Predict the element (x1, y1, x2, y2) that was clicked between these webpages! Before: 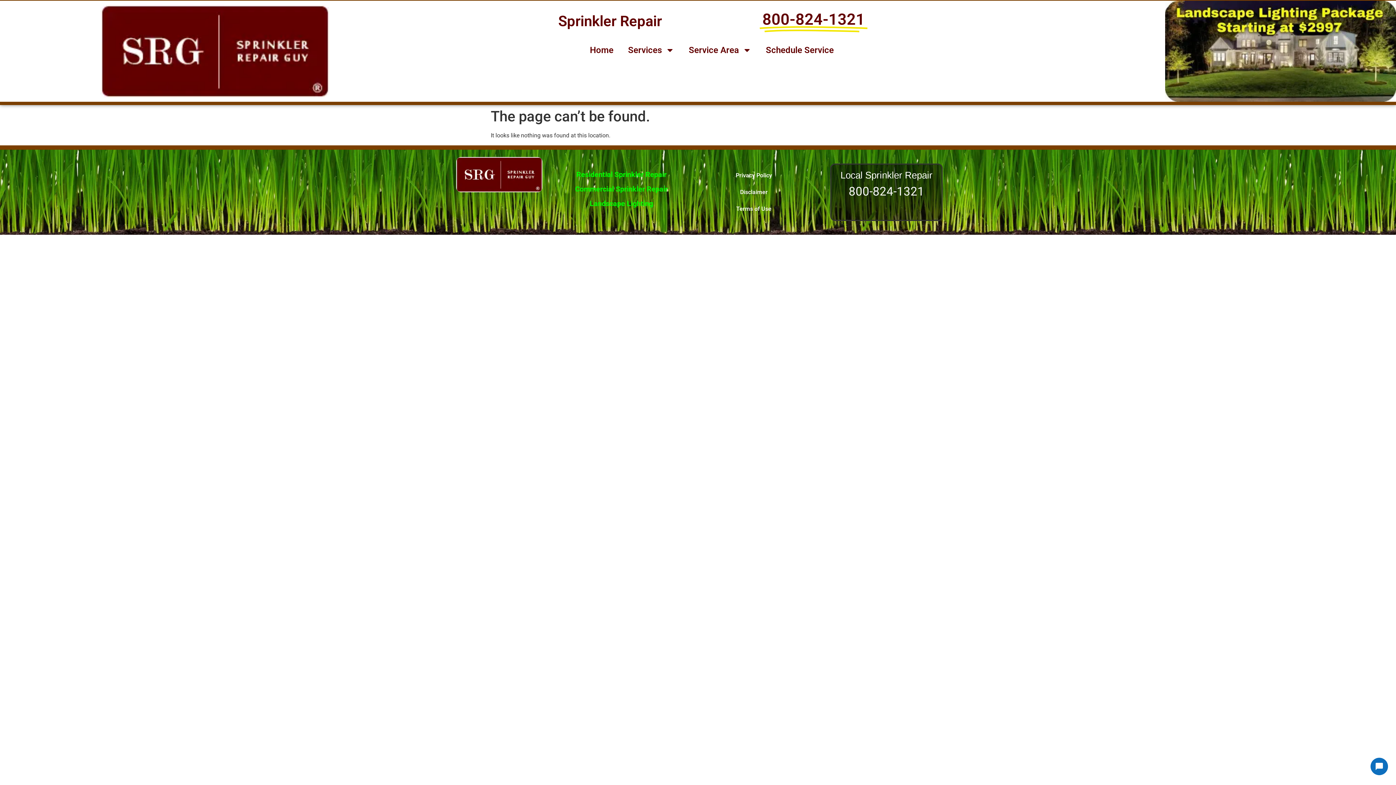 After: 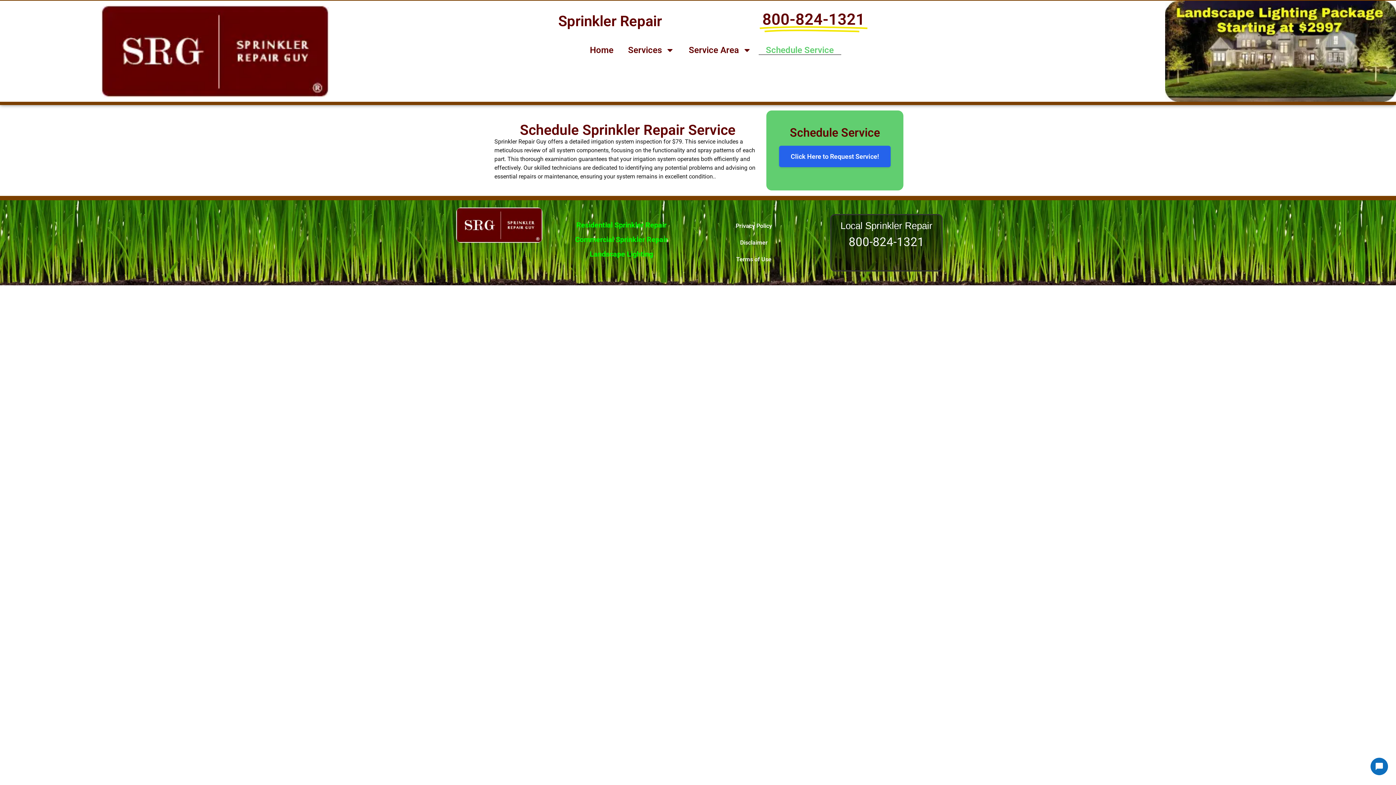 Action: bbox: (758, 45, 841, 54) label: Schedule Service